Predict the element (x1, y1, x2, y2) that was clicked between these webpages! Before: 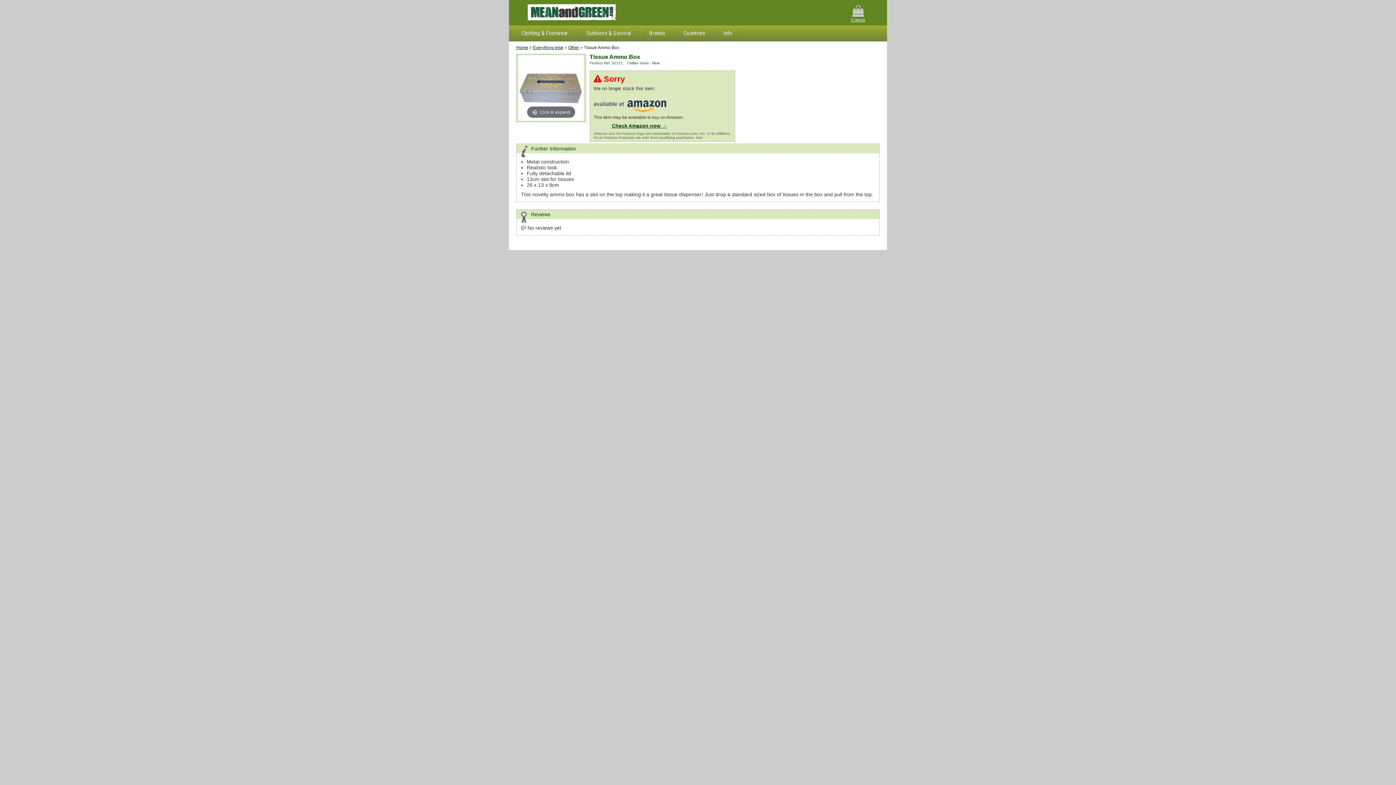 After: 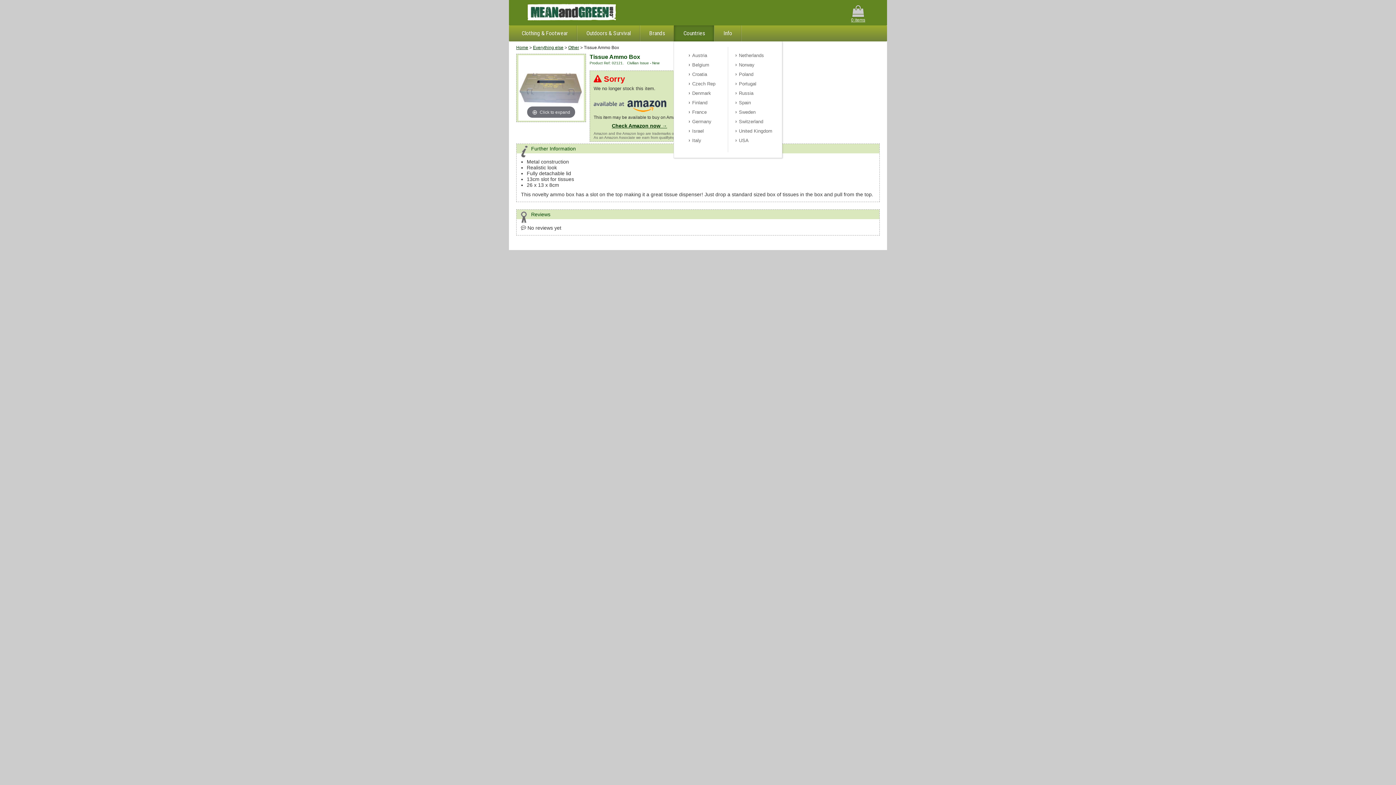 Action: bbox: (674, 25, 714, 41) label: Countries